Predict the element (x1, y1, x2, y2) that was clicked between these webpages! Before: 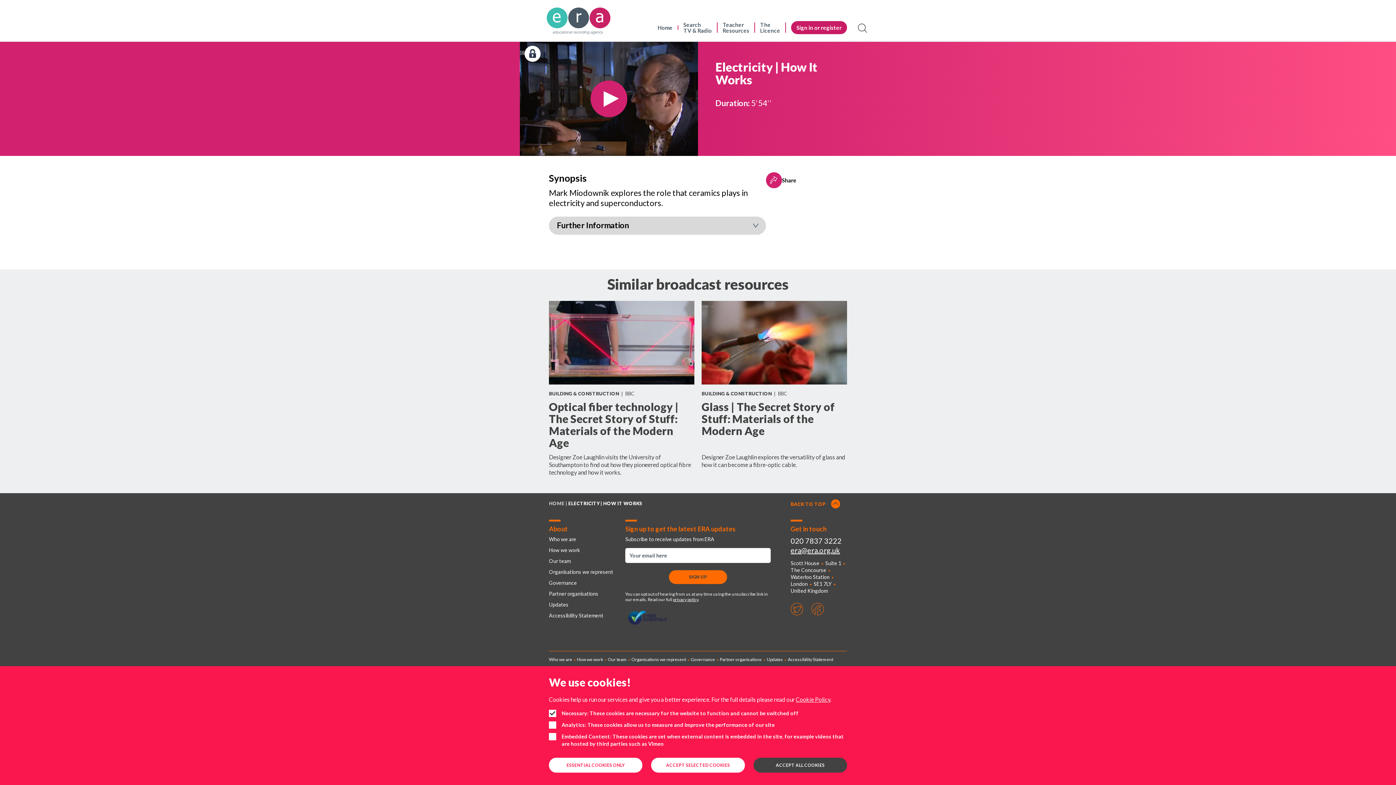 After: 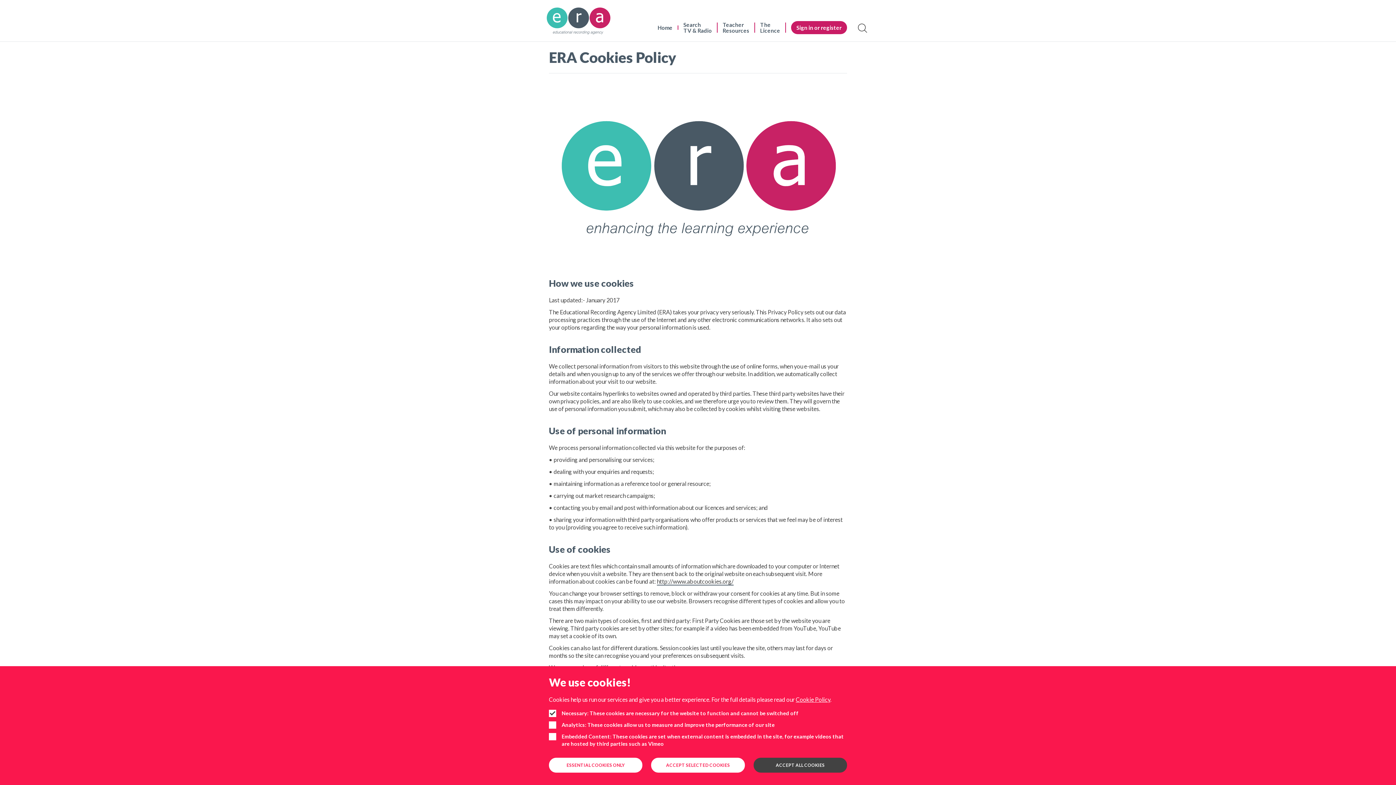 Action: label: Cookie Policy bbox: (796, 696, 830, 703)